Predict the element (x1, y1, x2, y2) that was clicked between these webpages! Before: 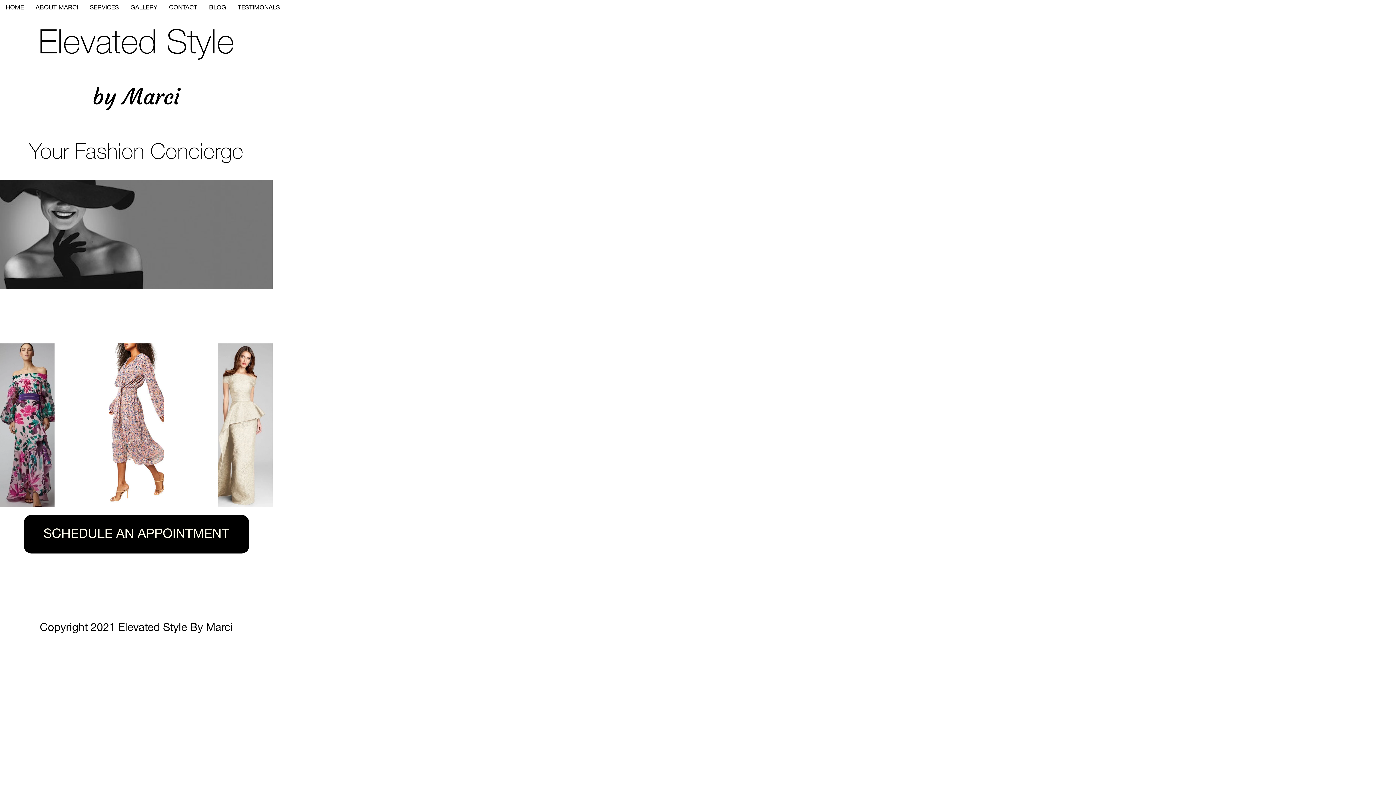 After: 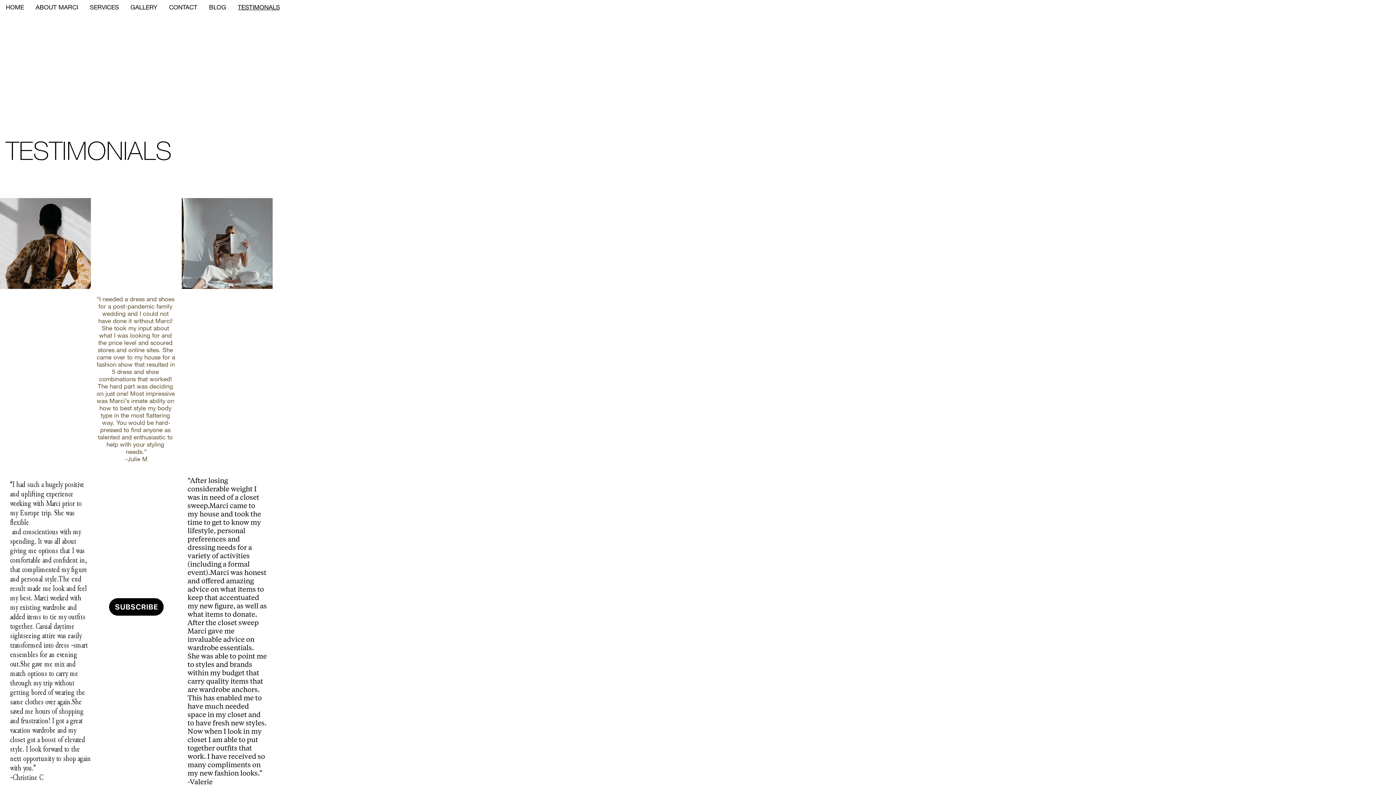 Action: bbox: (237, 0, 280, 16) label: TESTIMONALS